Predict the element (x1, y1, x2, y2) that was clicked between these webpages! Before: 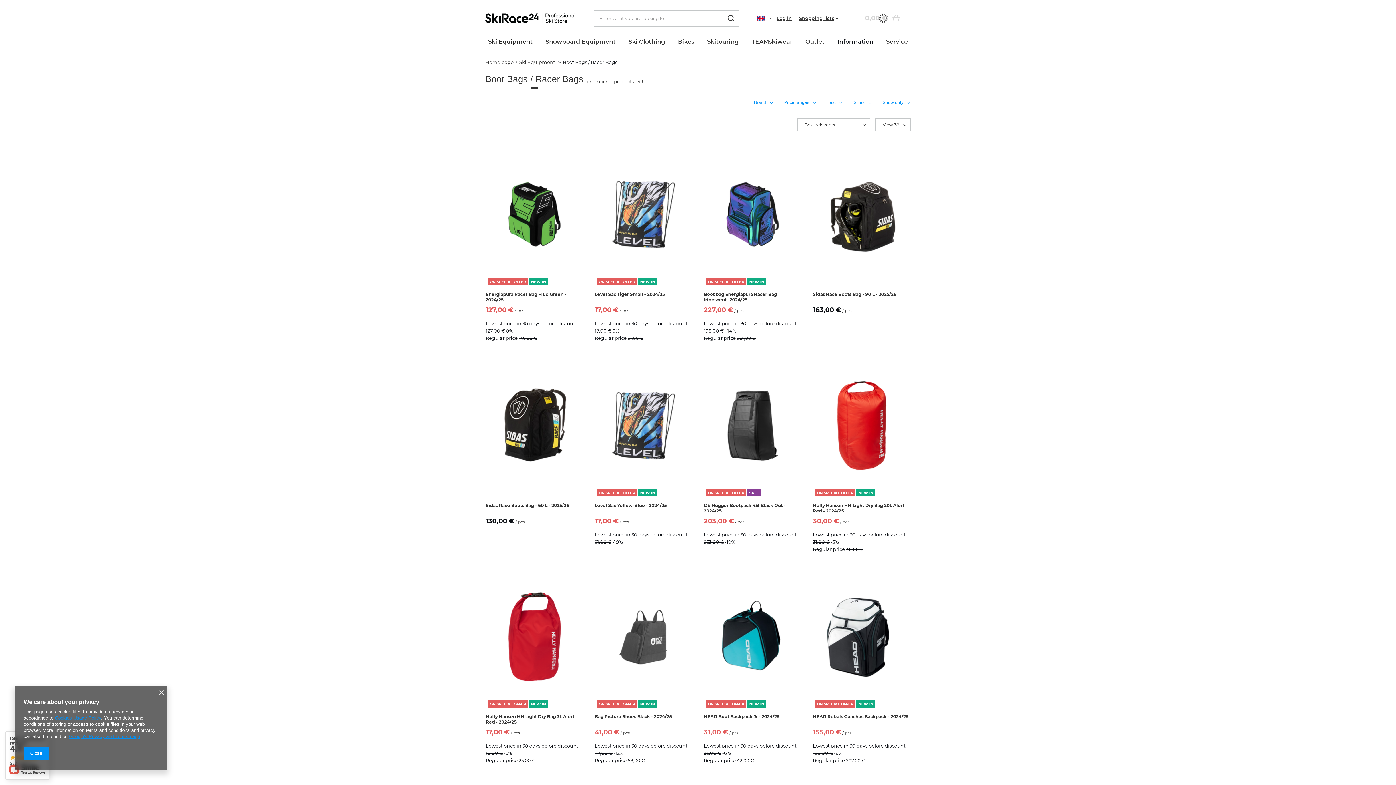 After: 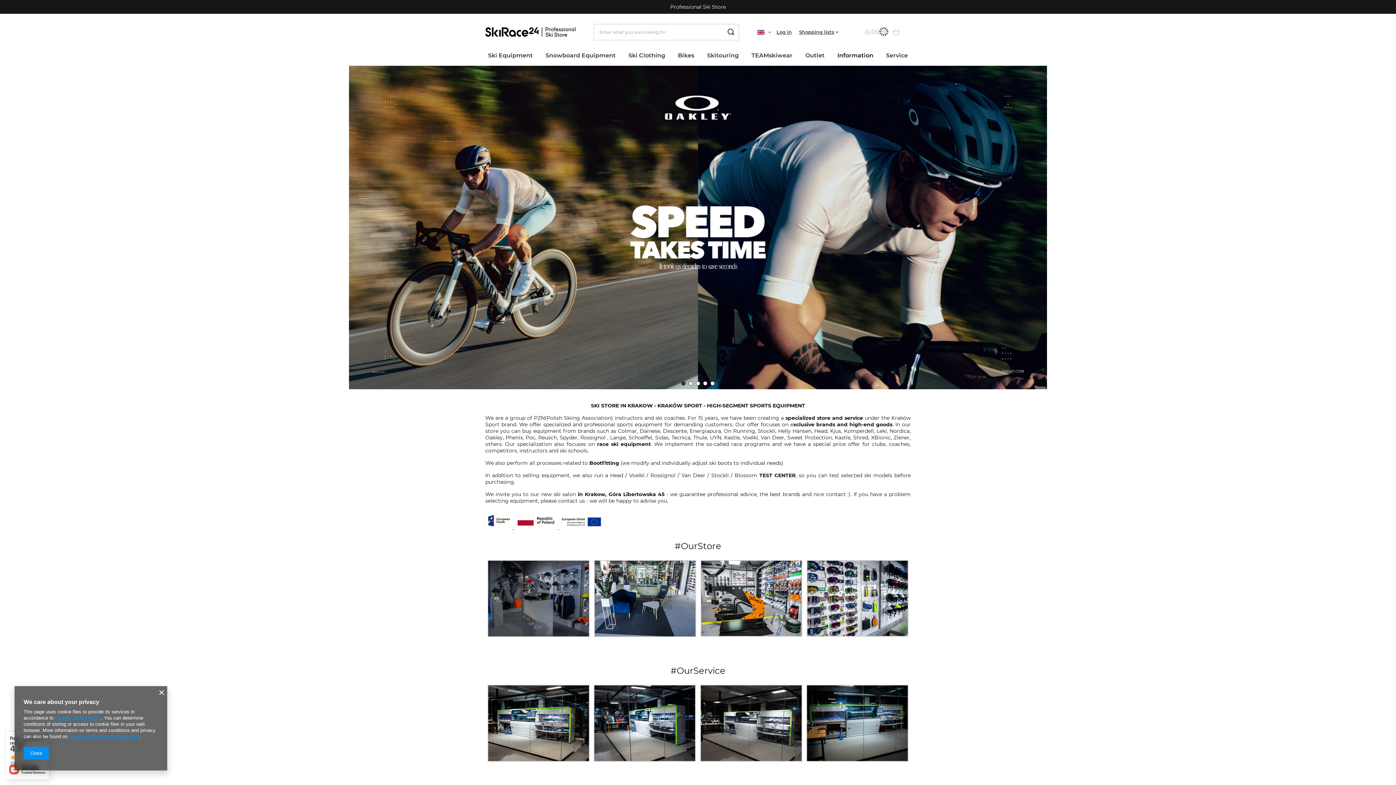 Action: bbox: (485, 59, 513, 65) label: Home page